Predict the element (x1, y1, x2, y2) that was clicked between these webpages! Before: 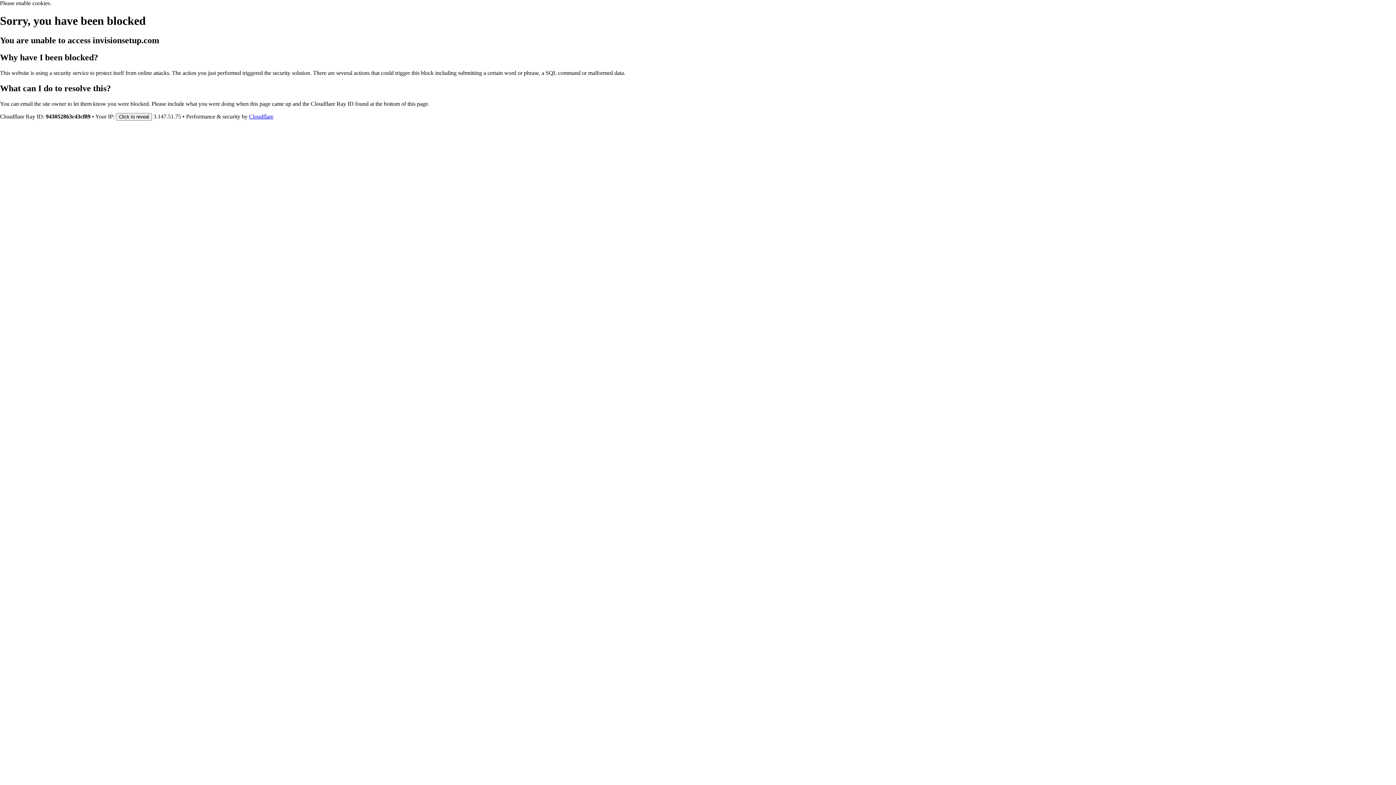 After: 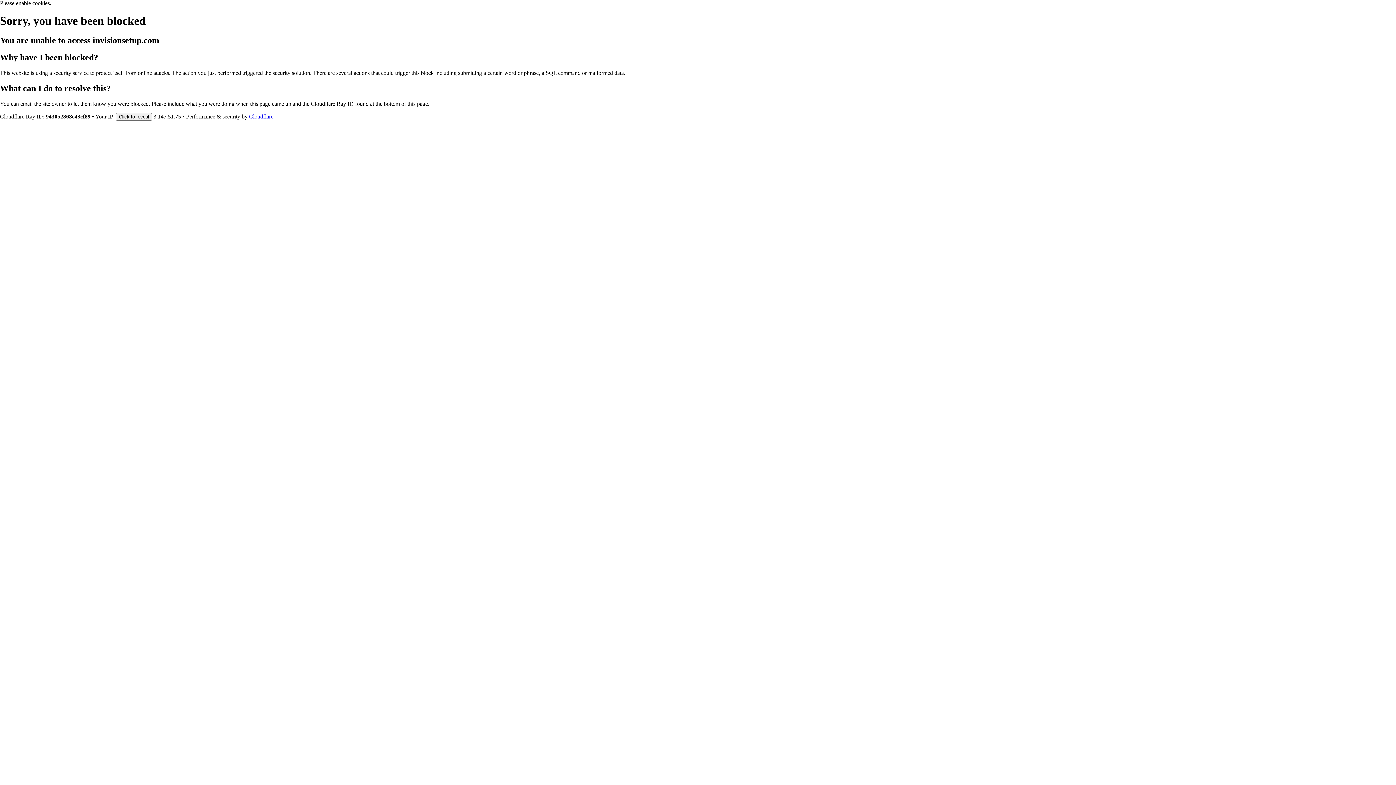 Action: bbox: (249, 113, 273, 119) label: Cloudflare